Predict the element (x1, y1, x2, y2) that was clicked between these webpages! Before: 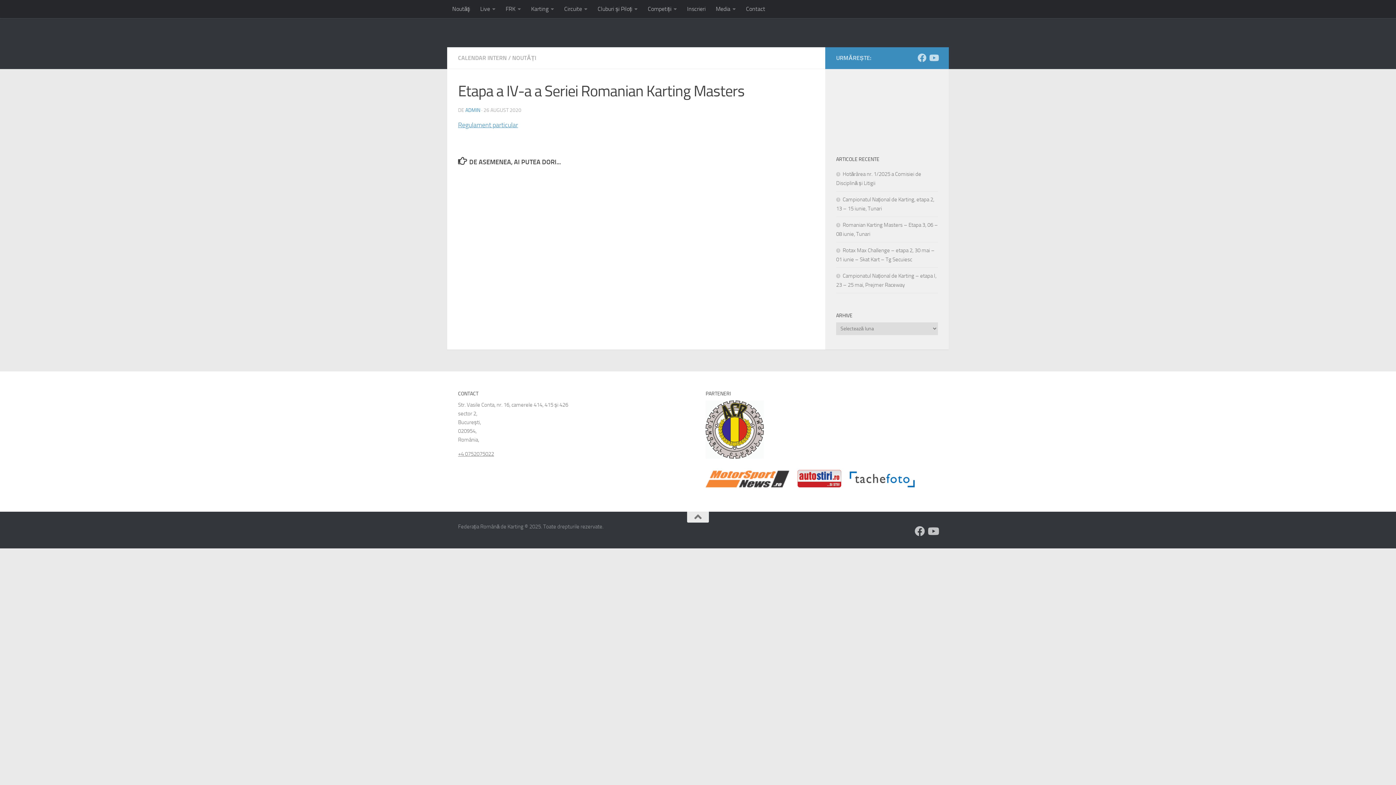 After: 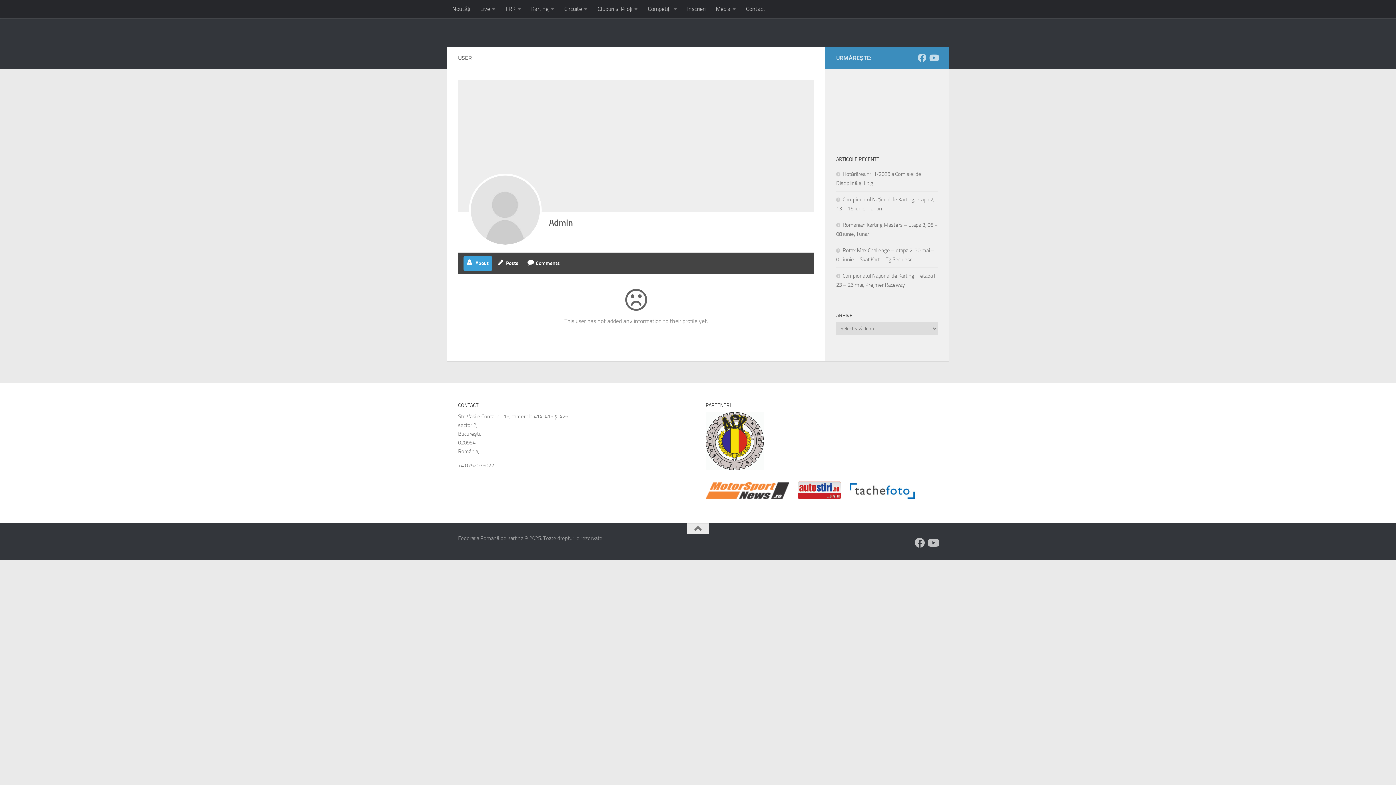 Action: label: ADMIN bbox: (465, 107, 480, 113)